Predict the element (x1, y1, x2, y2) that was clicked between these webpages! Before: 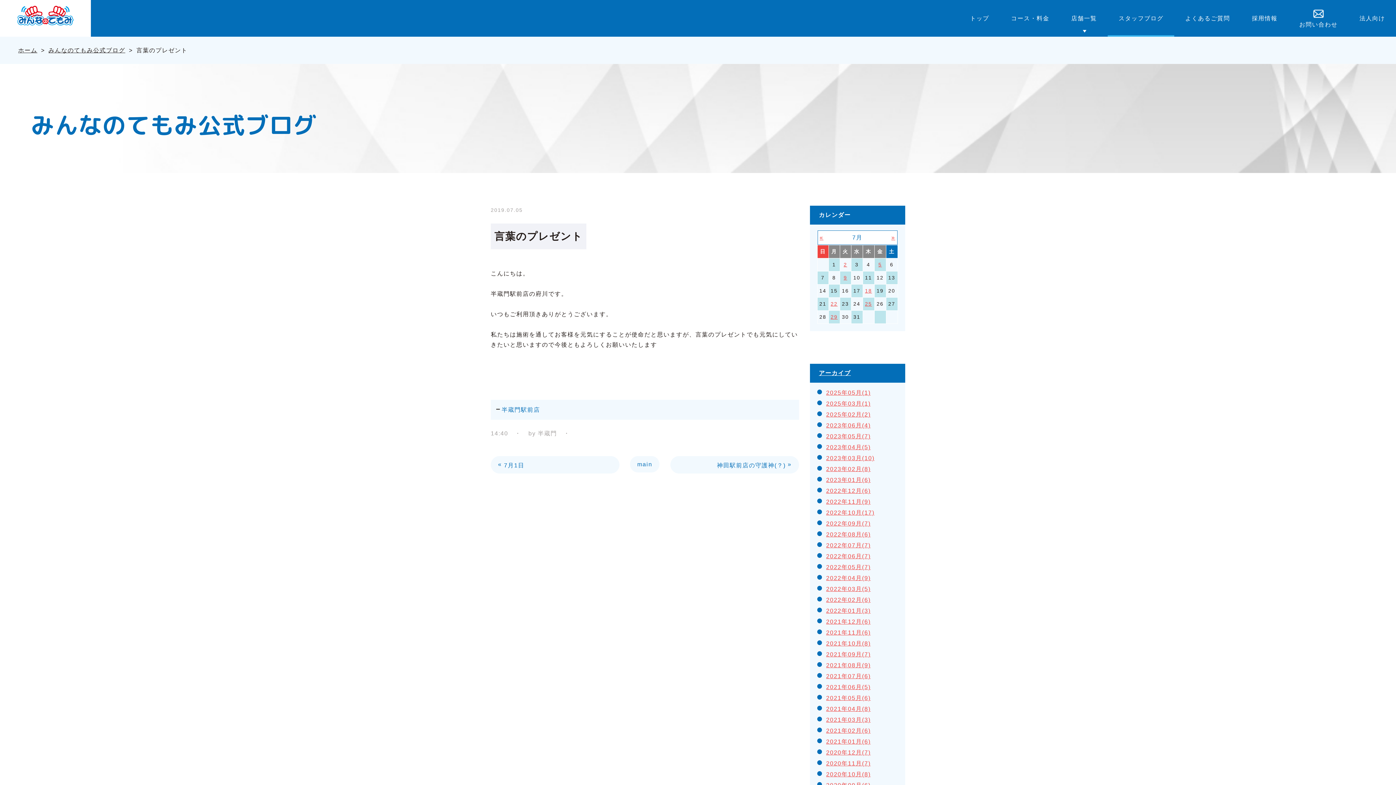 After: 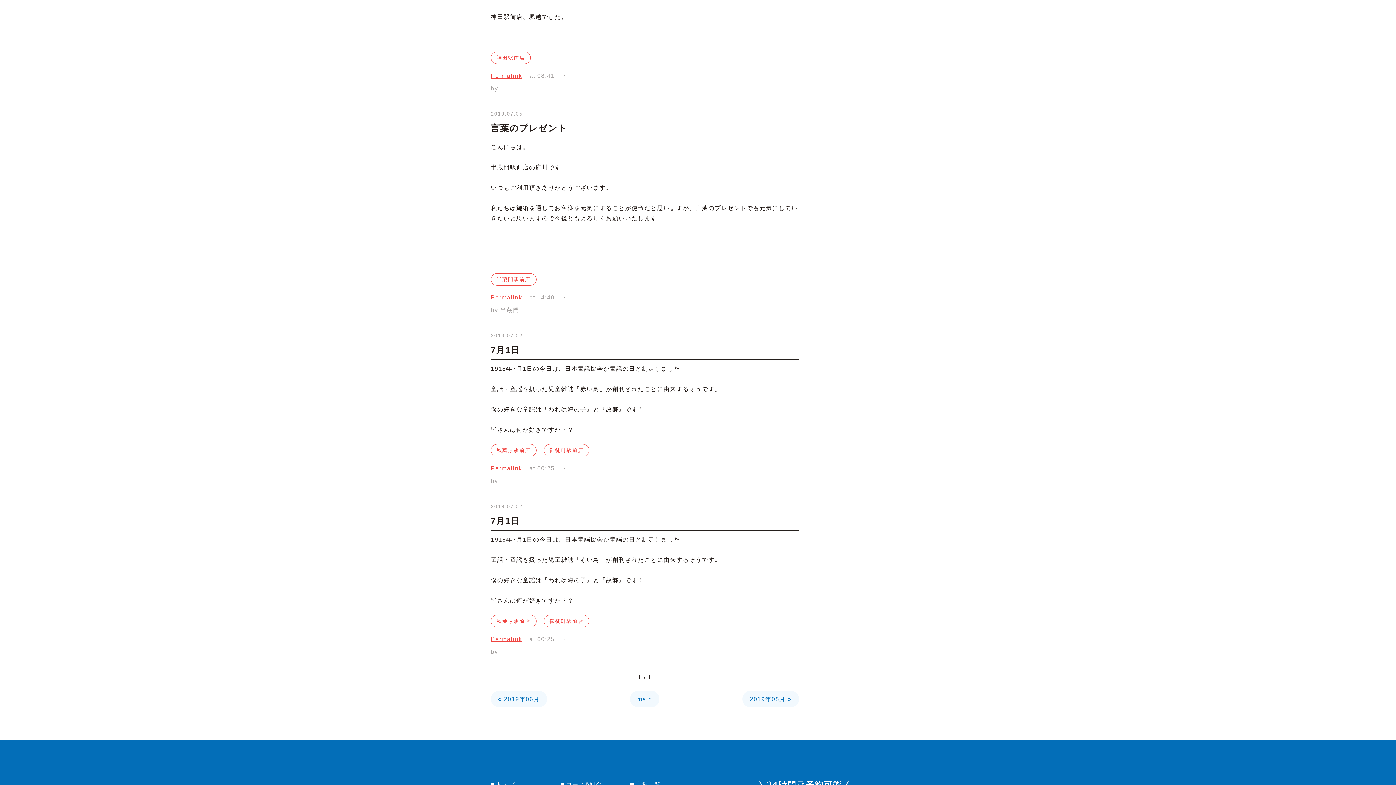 Action: label: 5 bbox: (878, 261, 882, 267)